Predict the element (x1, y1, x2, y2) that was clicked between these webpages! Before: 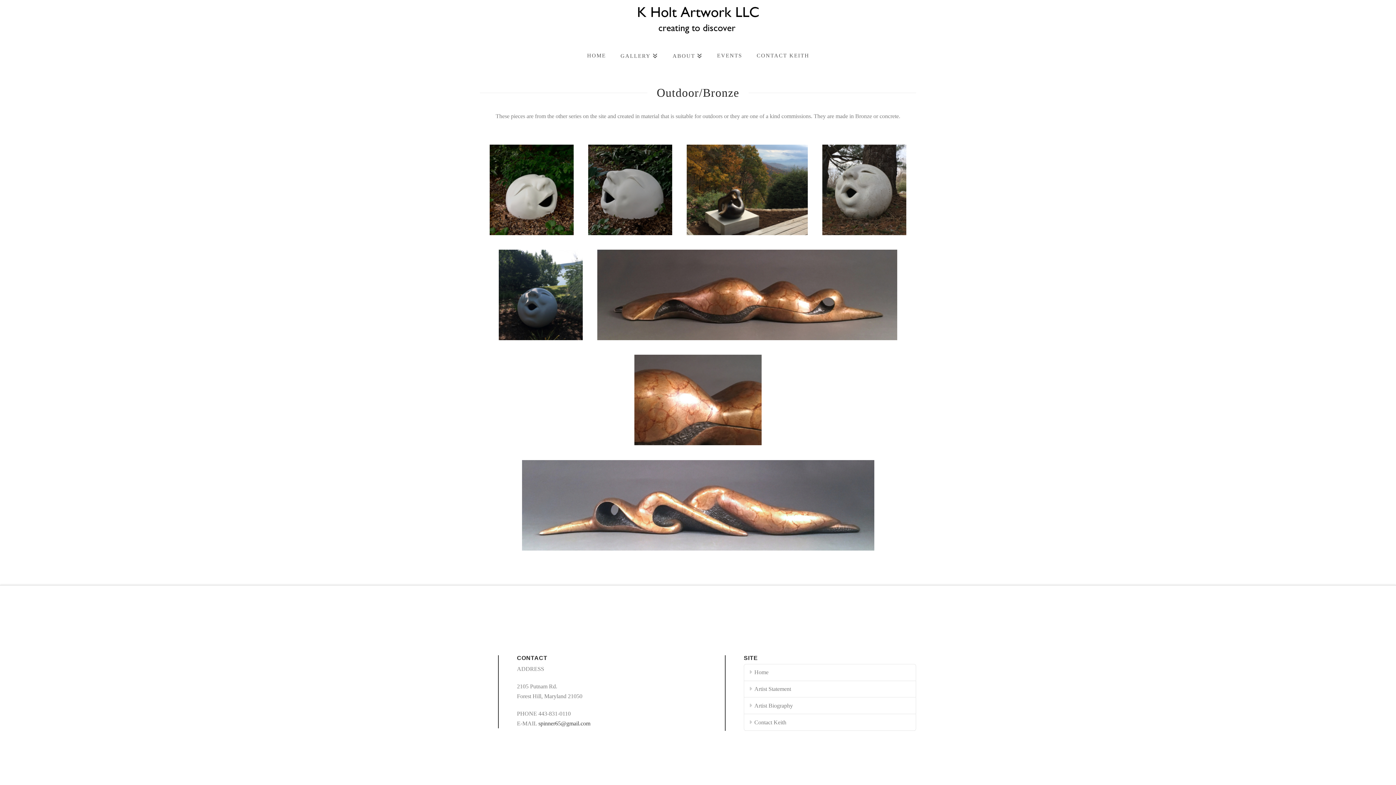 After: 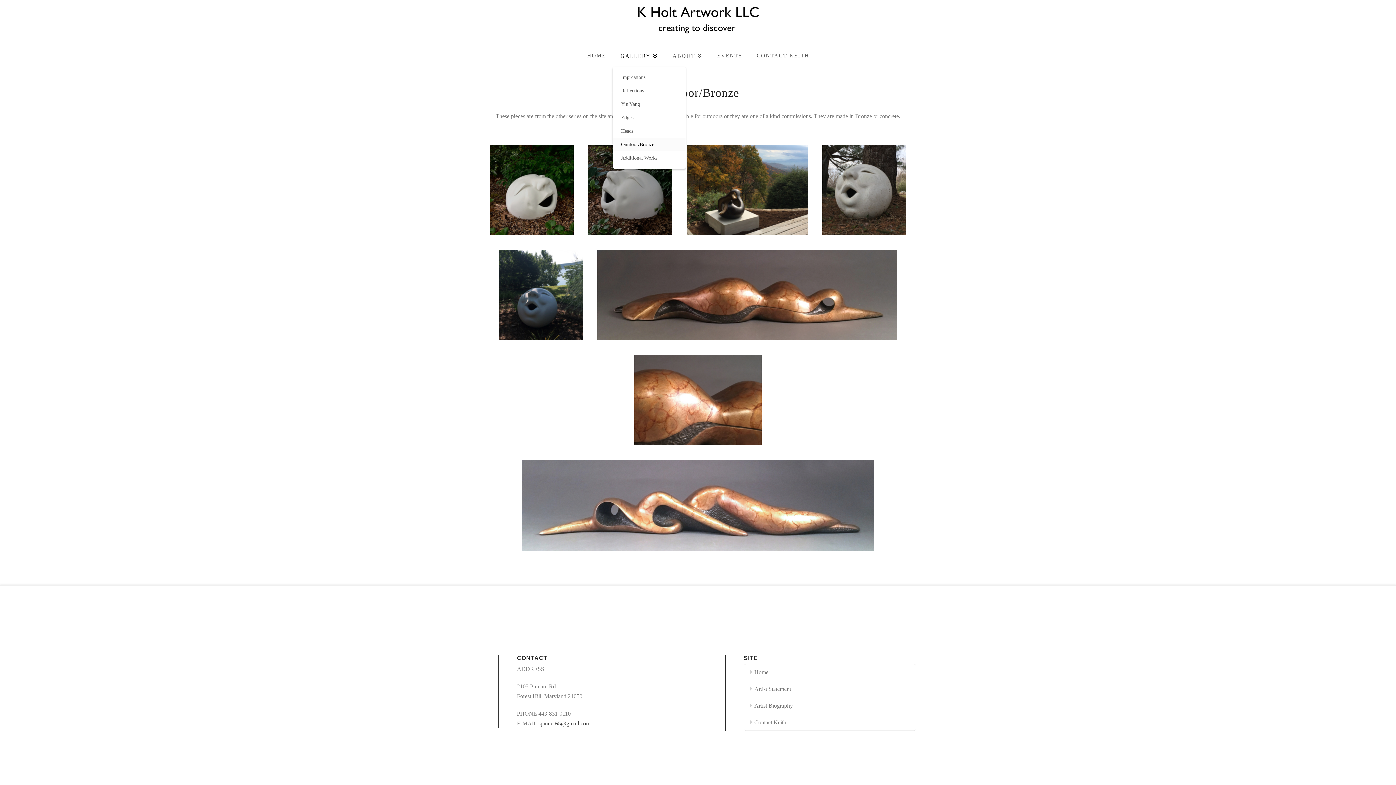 Action: bbox: (613, 39, 665, 72) label: GALLERY